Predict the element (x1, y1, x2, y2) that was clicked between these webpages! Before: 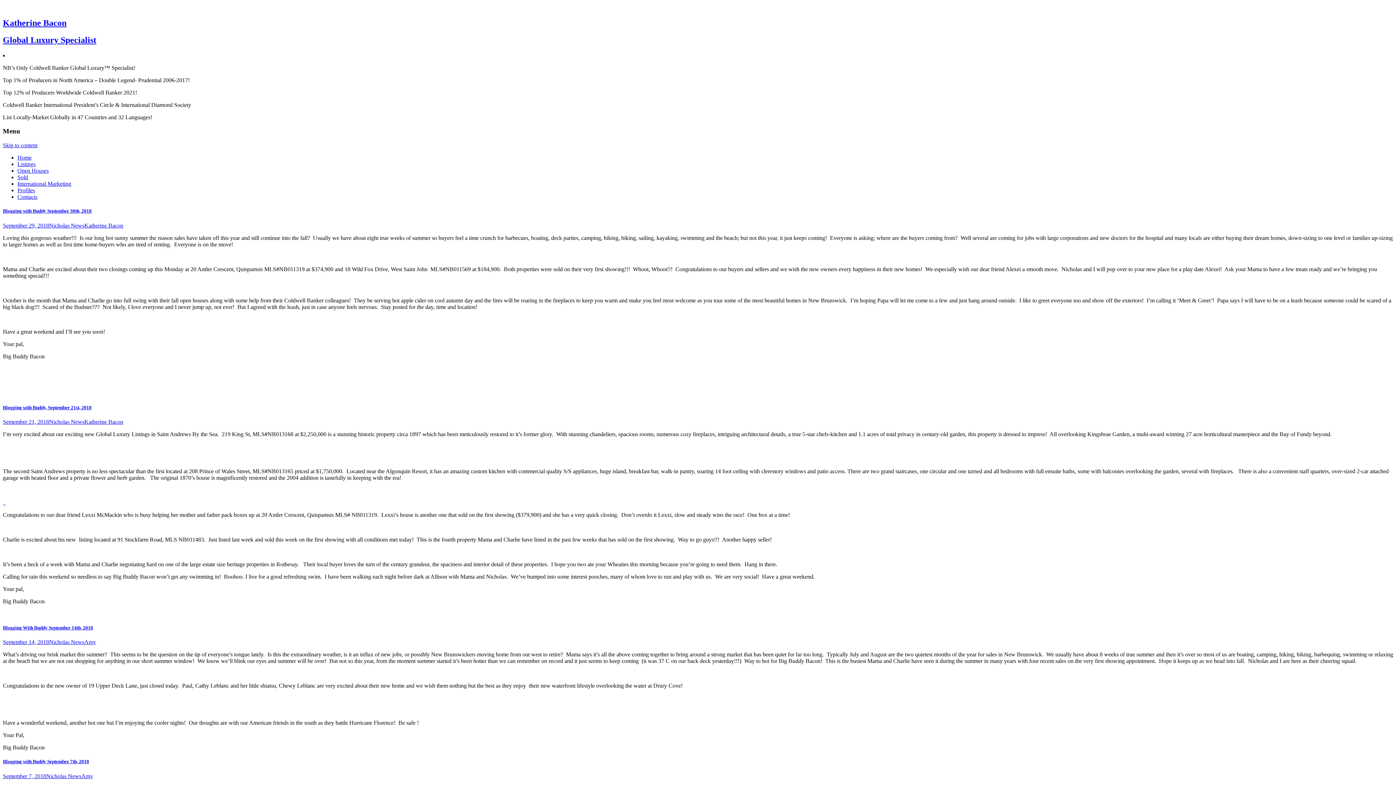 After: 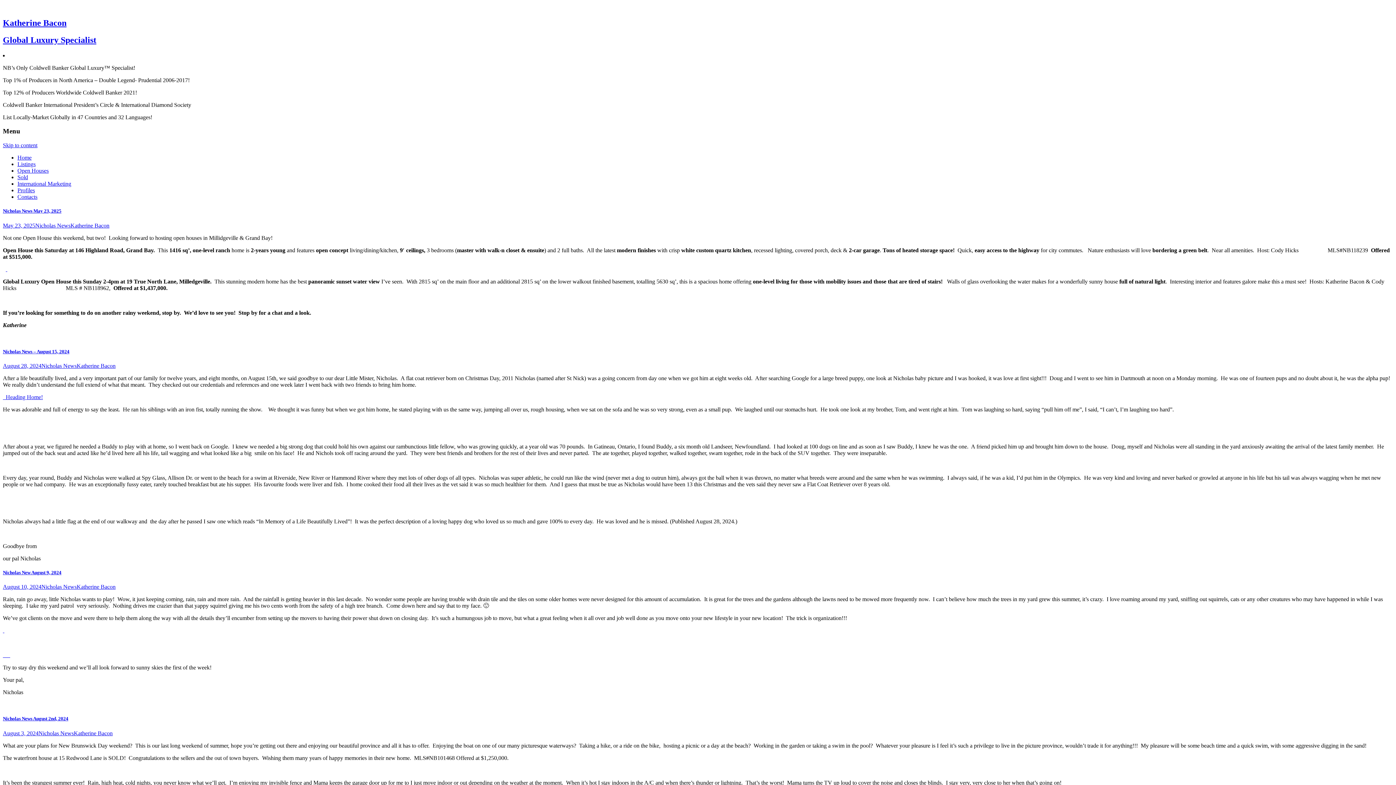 Action: label: Nicholas News bbox: (46, 773, 81, 779)